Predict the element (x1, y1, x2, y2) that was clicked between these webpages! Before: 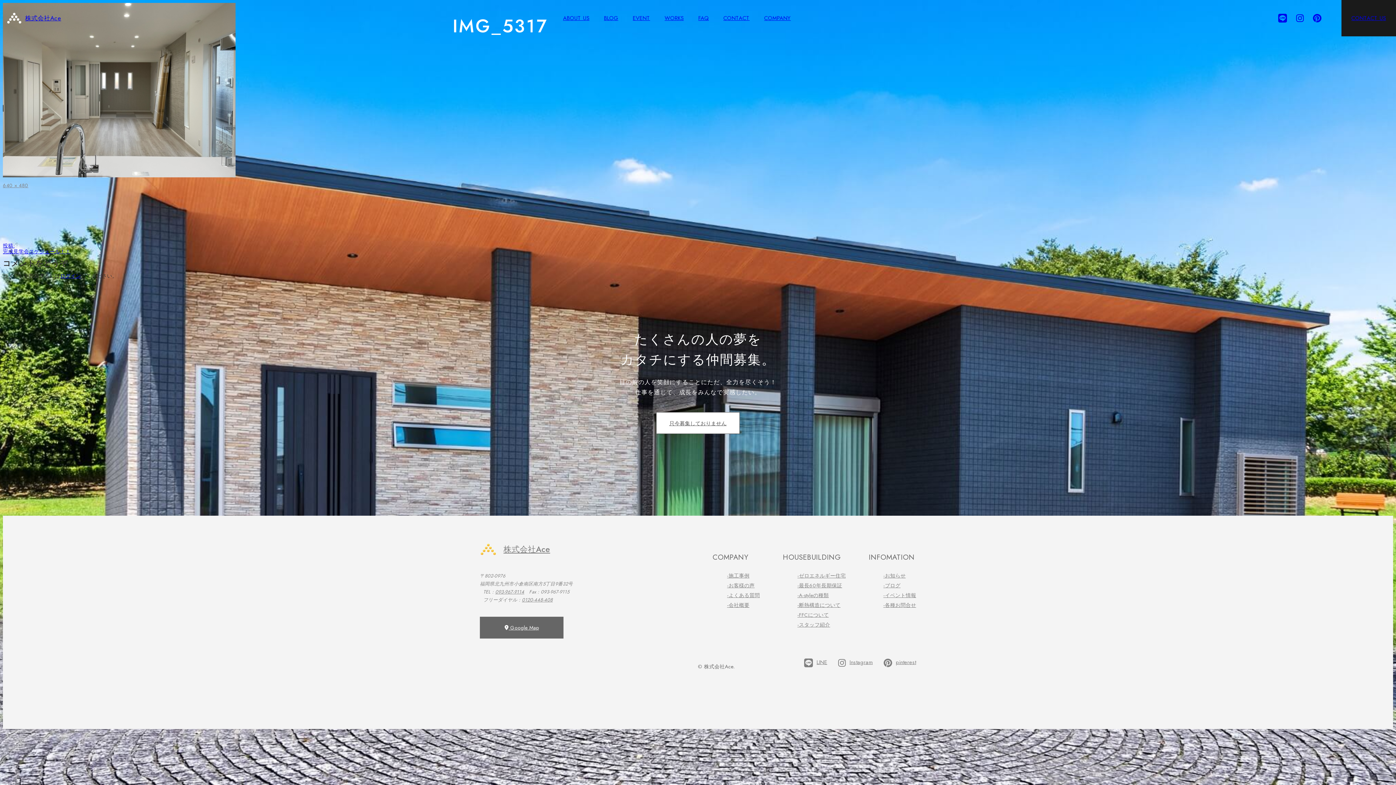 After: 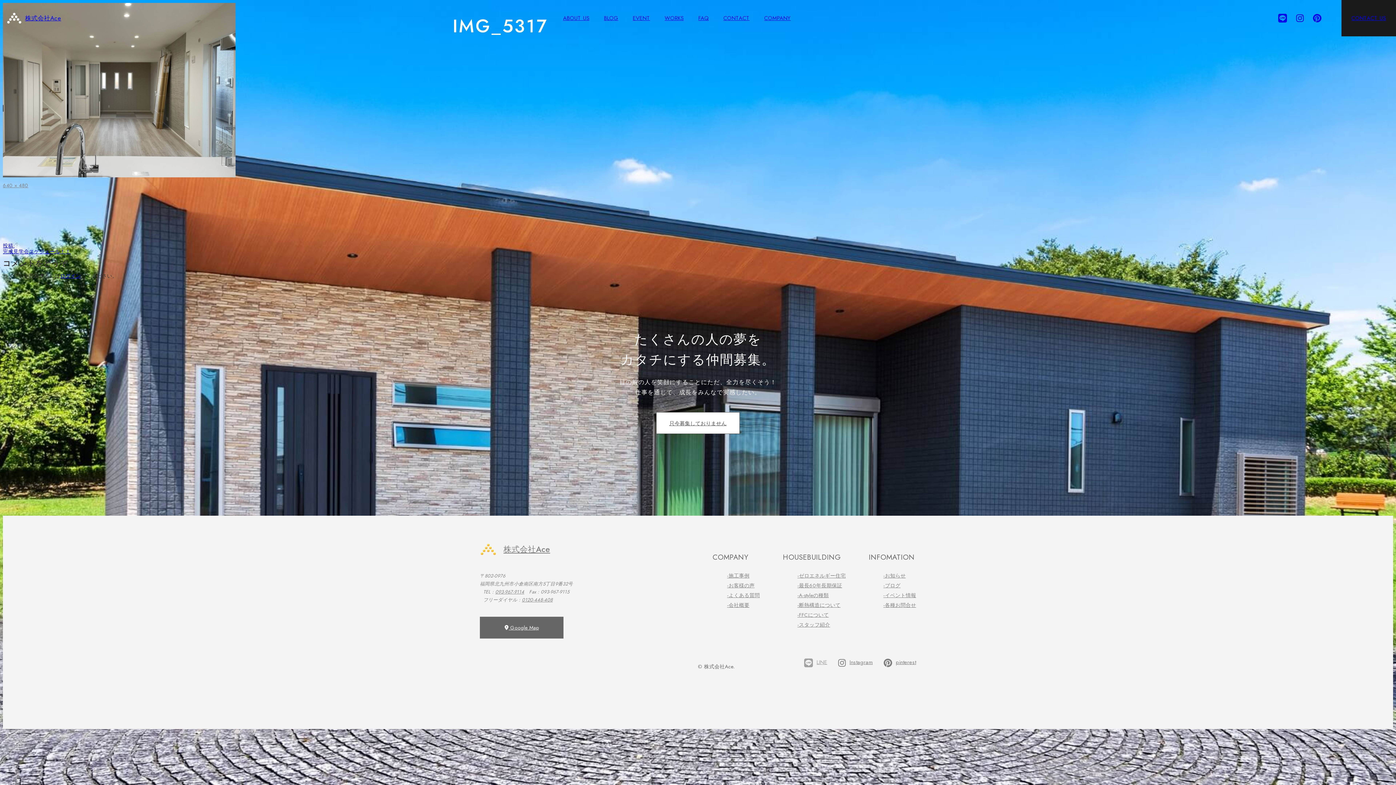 Action: label: LINE bbox: (804, 658, 827, 674)